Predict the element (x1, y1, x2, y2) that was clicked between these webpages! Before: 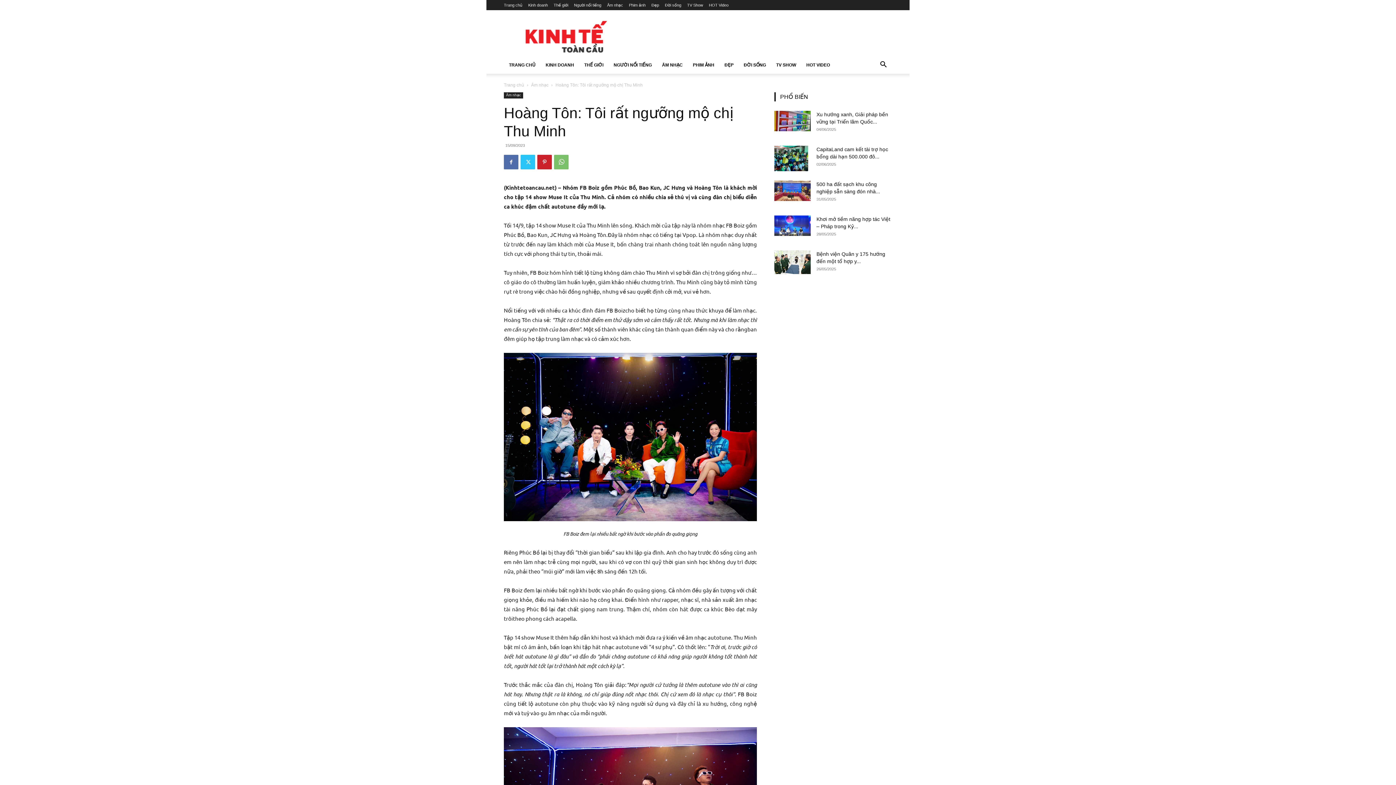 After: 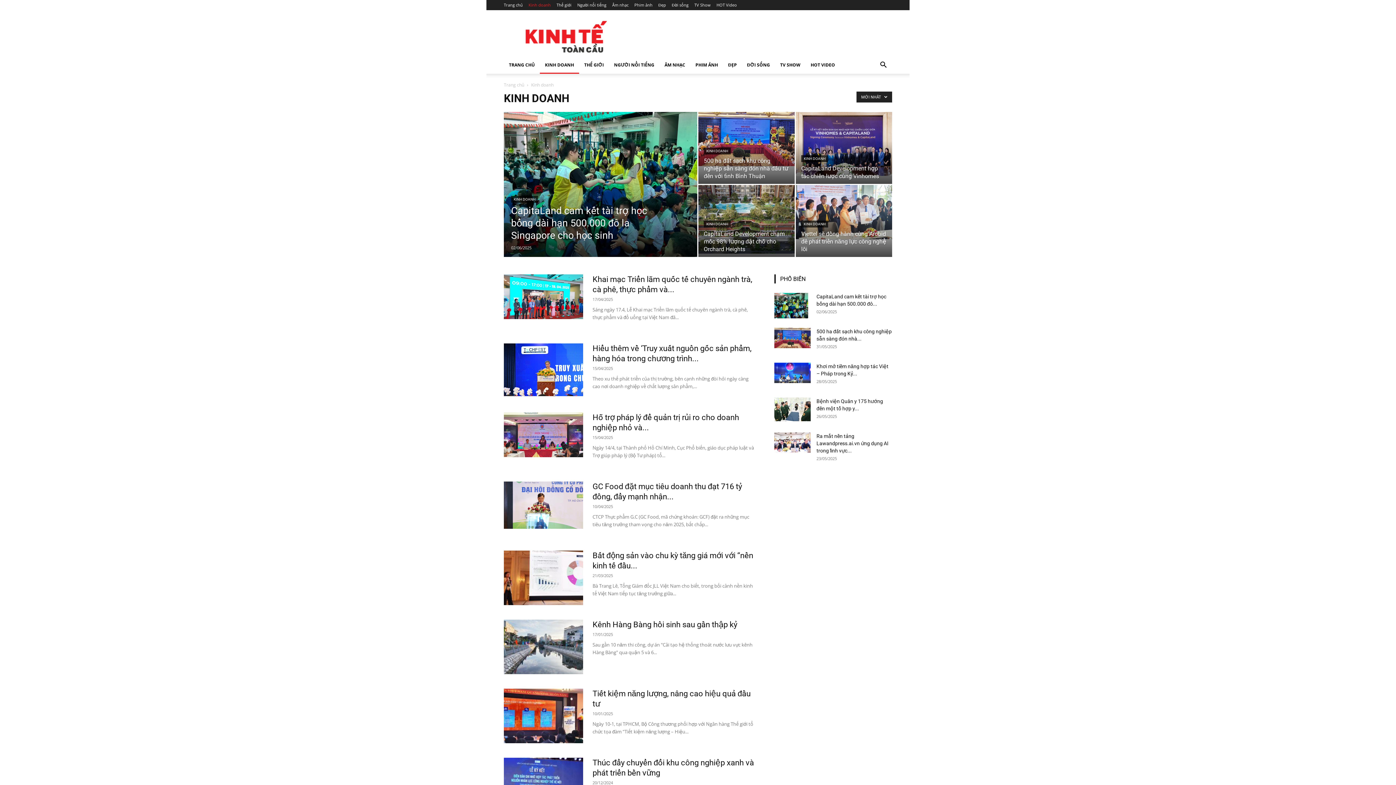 Action: bbox: (528, 2, 548, 7) label: Kinh doanh